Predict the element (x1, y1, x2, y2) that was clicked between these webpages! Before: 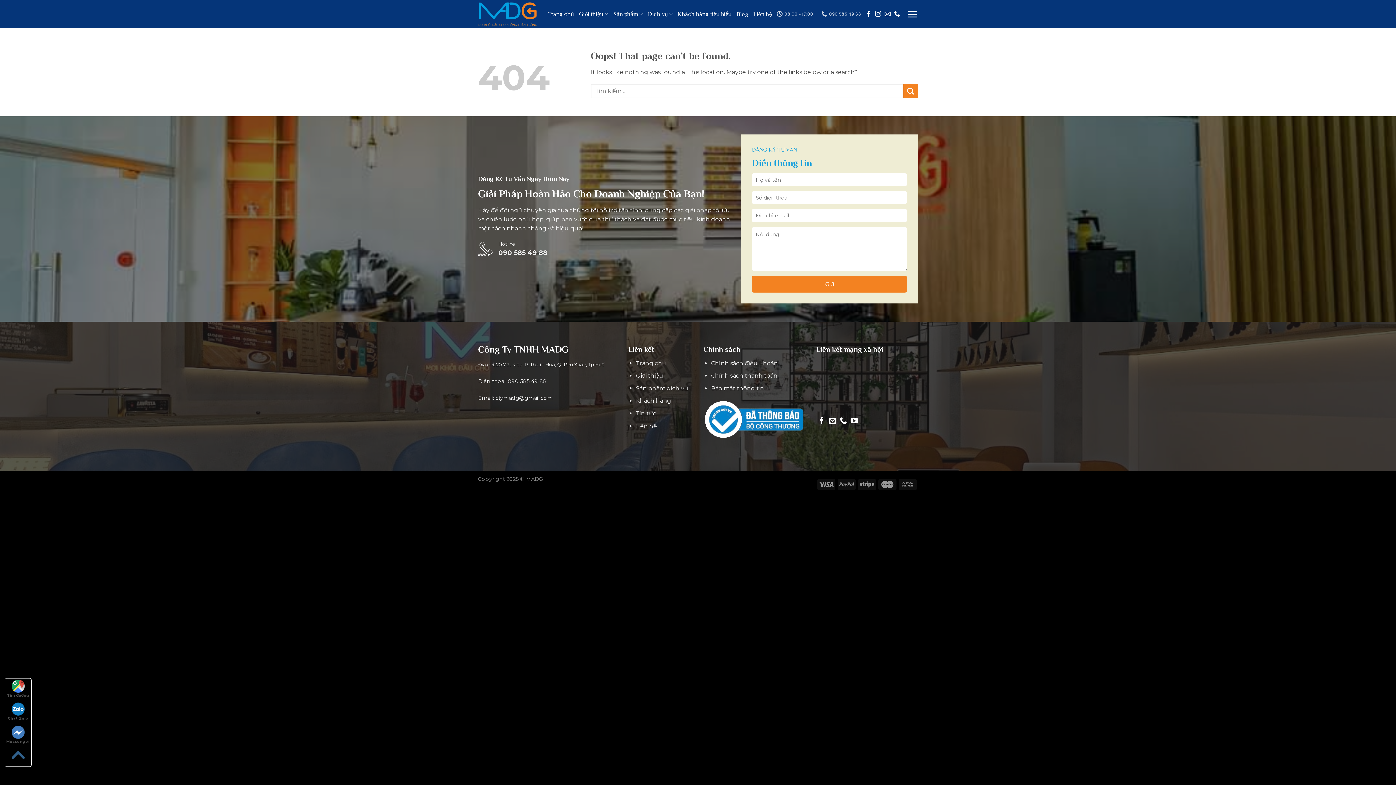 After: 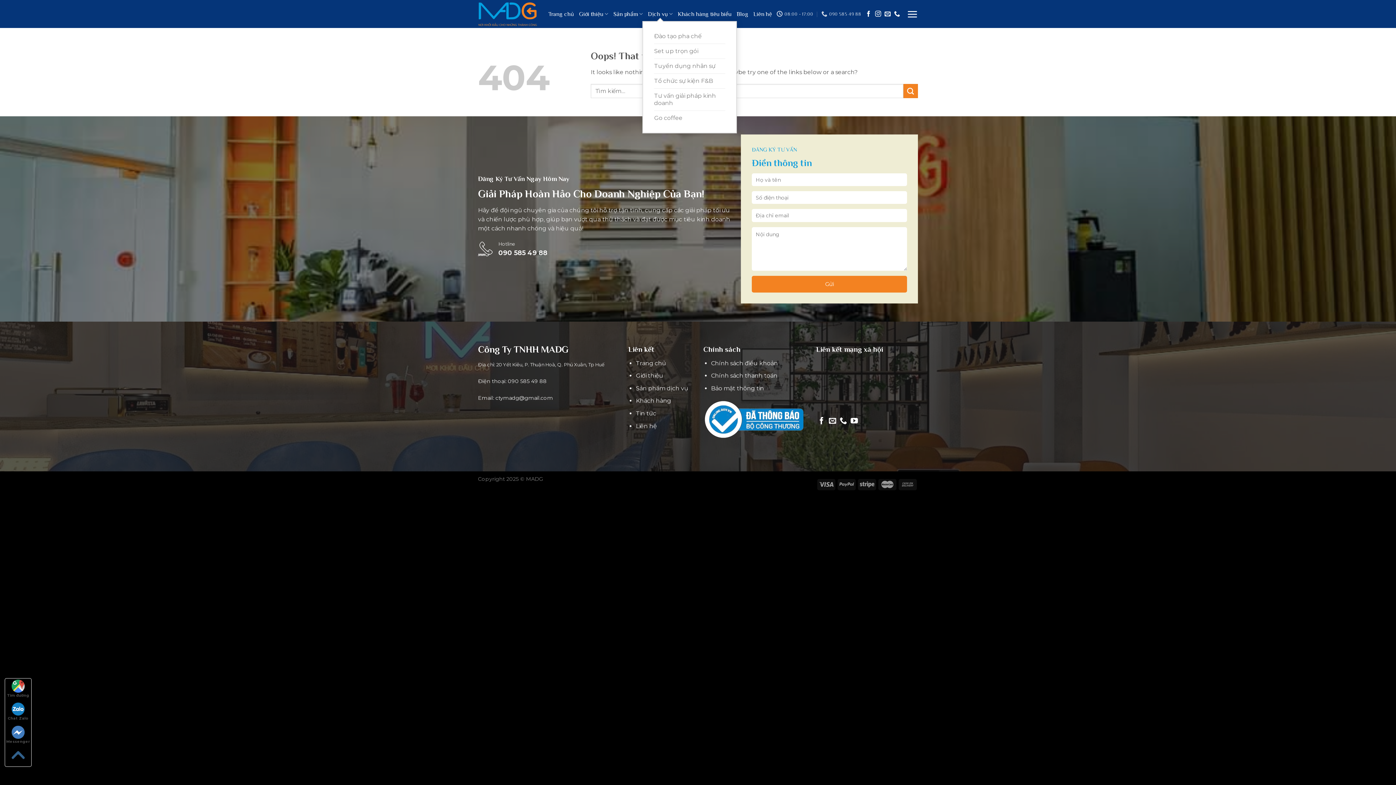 Action: label: Dịch vụ bbox: (648, 6, 672, 21)